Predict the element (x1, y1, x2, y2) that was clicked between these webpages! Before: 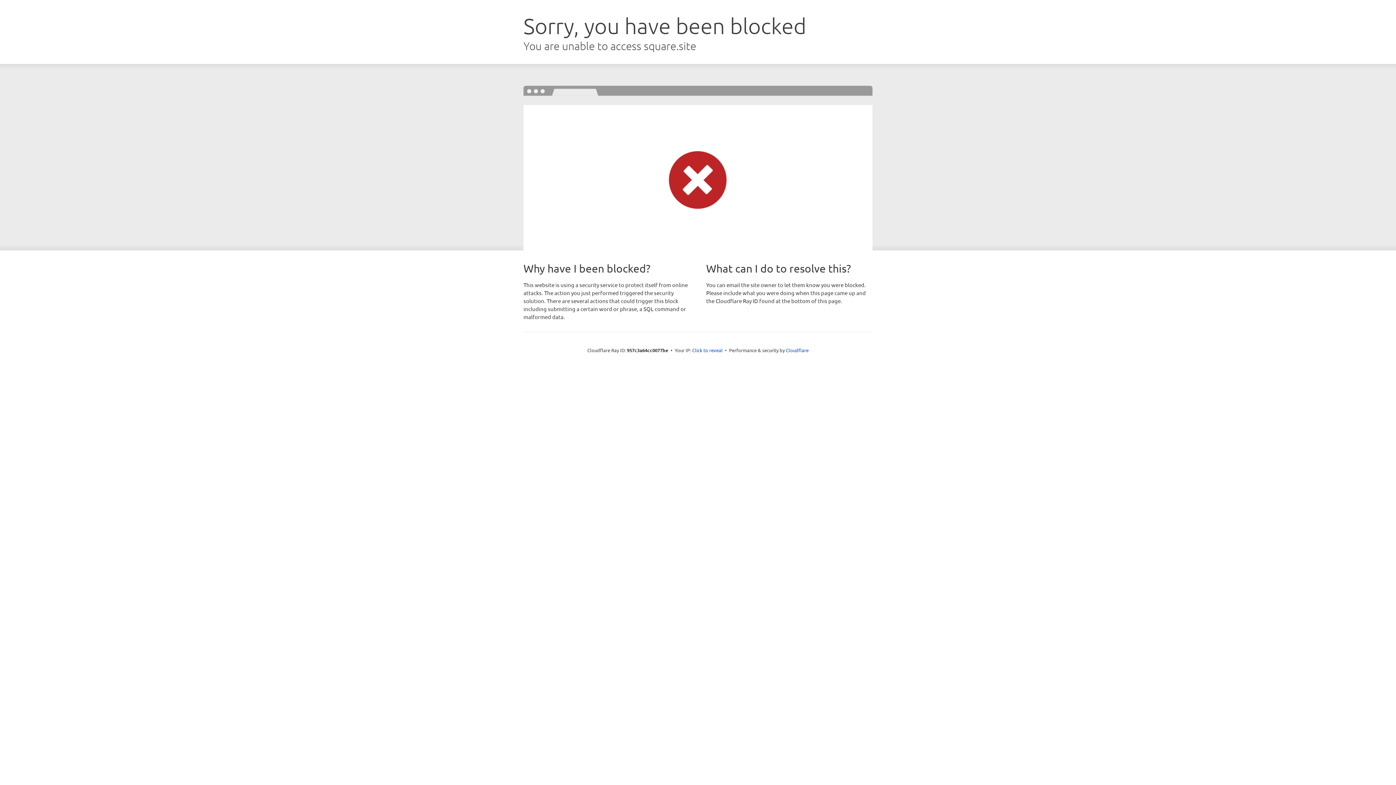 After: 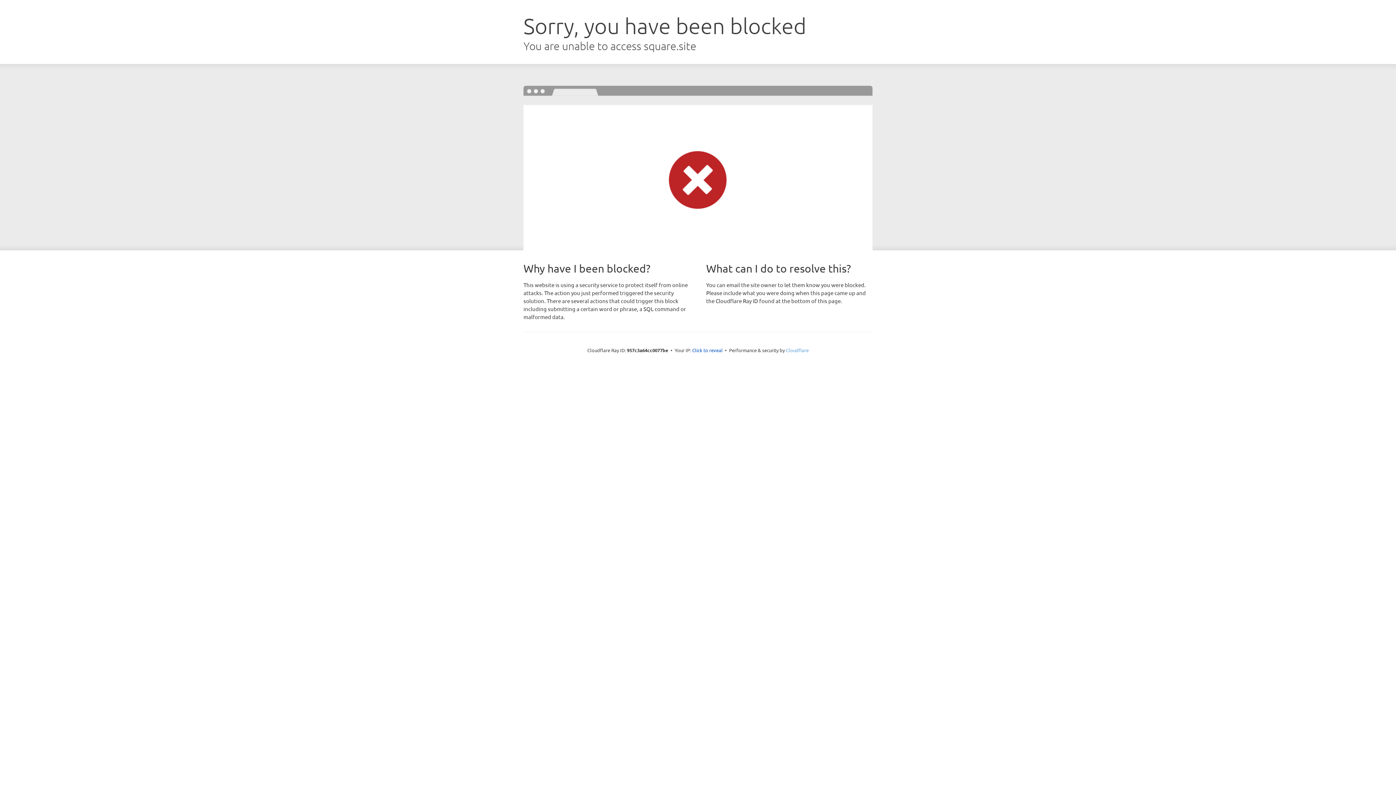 Action: label: Cloudflare bbox: (786, 347, 808, 353)